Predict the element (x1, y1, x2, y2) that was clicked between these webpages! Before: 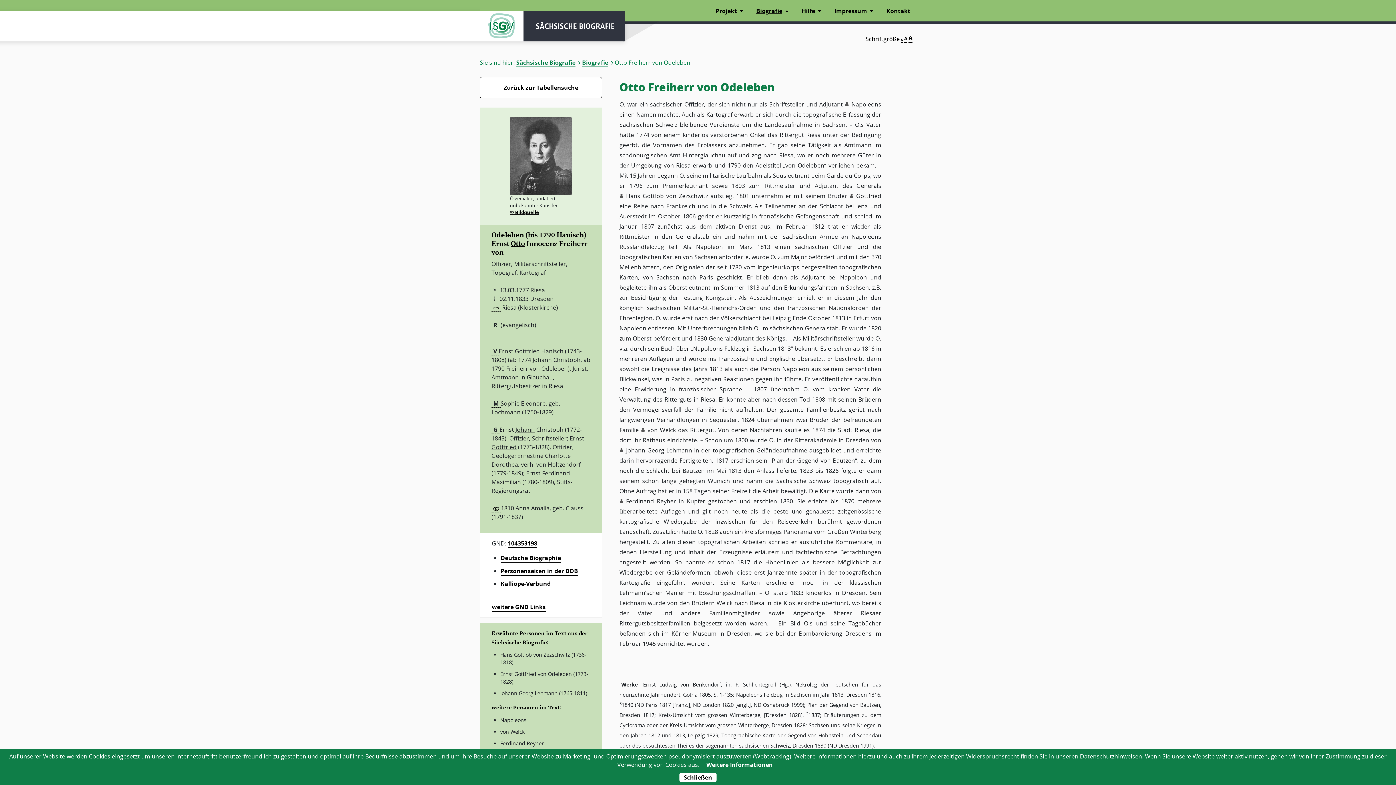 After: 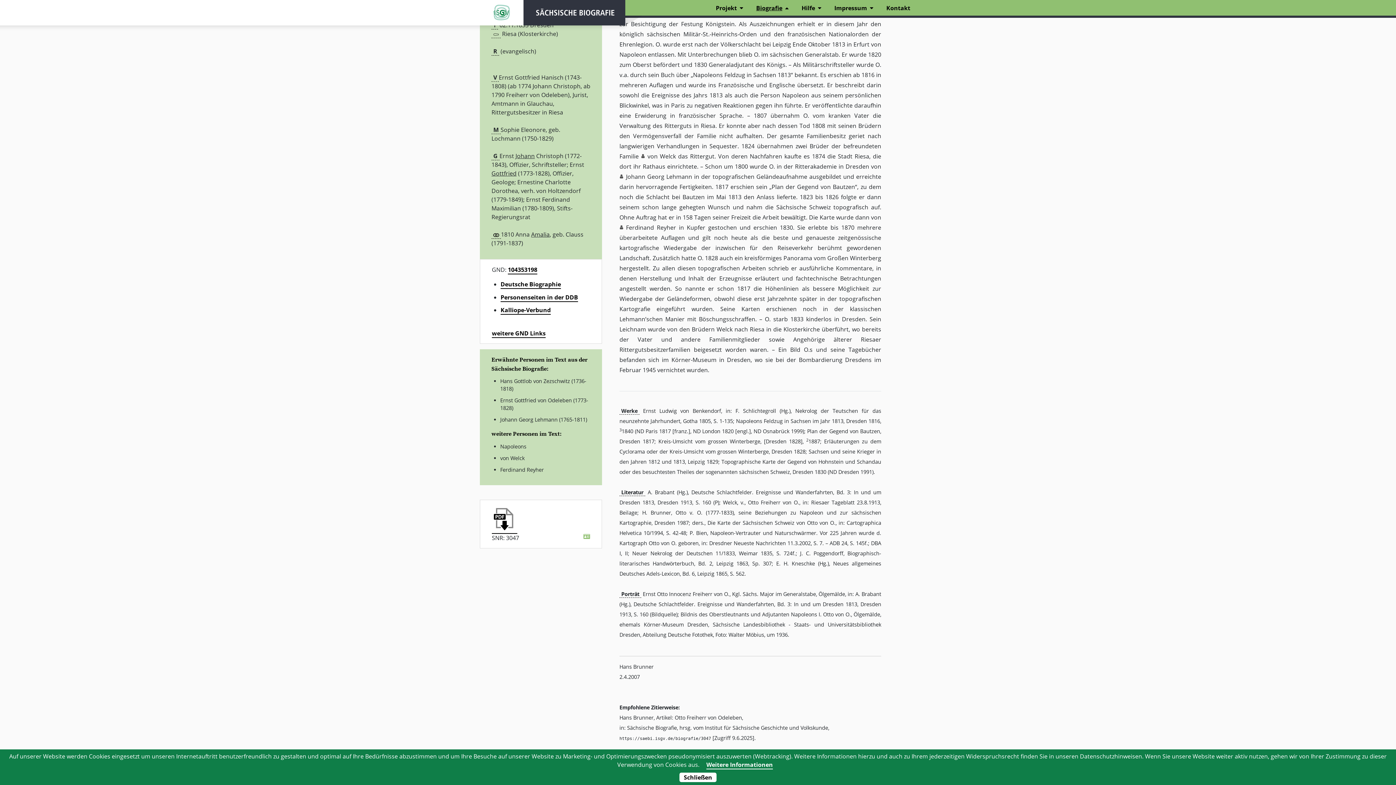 Action: label: 
© Bildquelle bbox: (510, 209, 539, 215)